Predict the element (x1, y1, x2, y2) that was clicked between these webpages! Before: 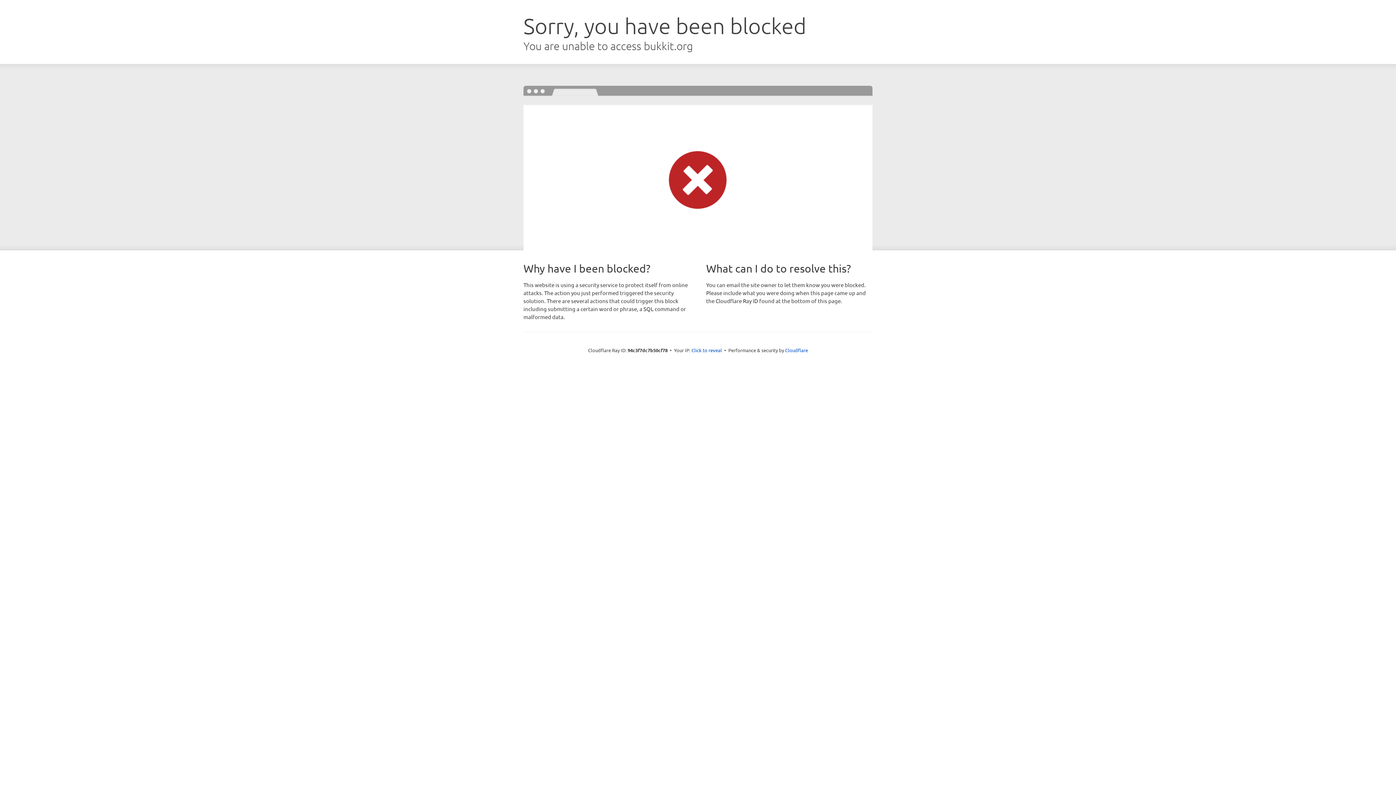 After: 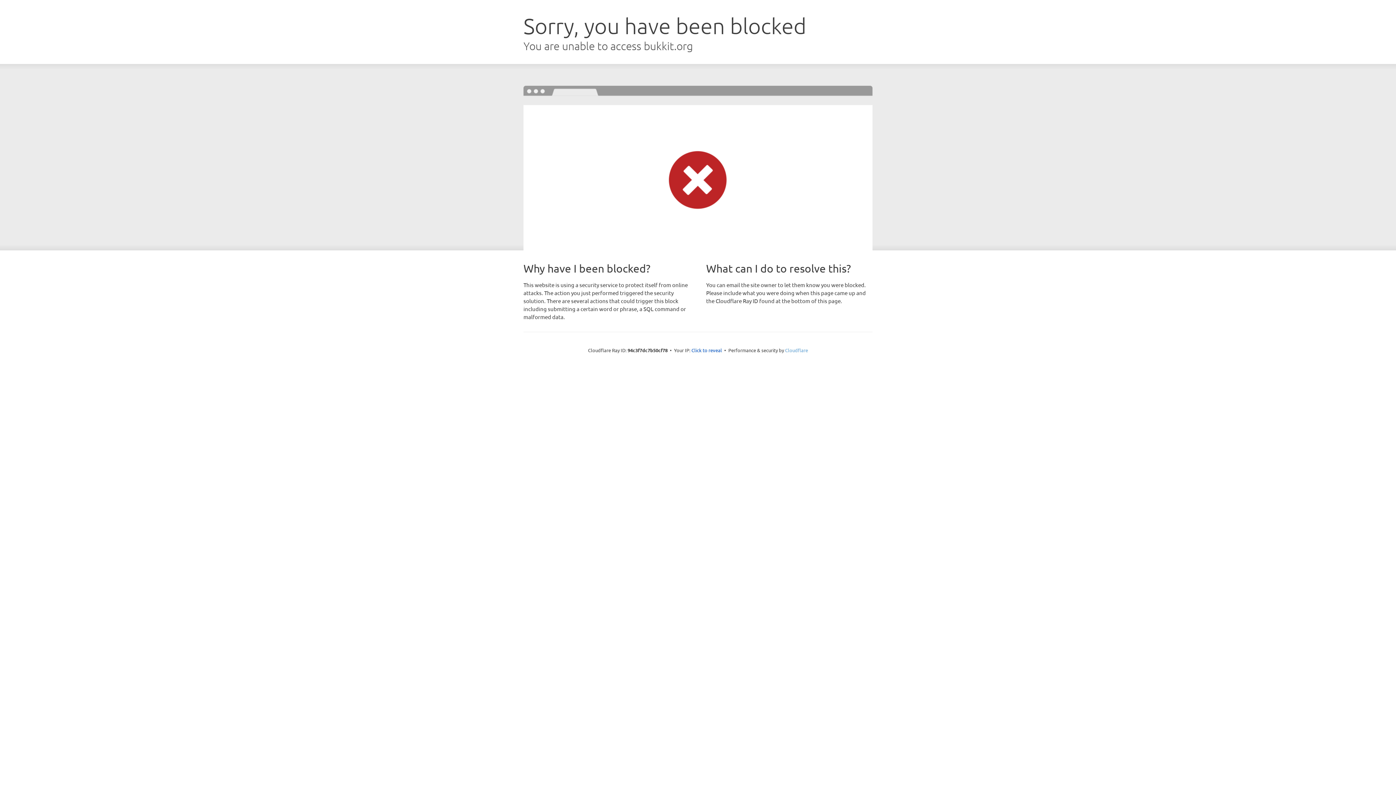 Action: label: Cloudflare bbox: (785, 347, 808, 353)